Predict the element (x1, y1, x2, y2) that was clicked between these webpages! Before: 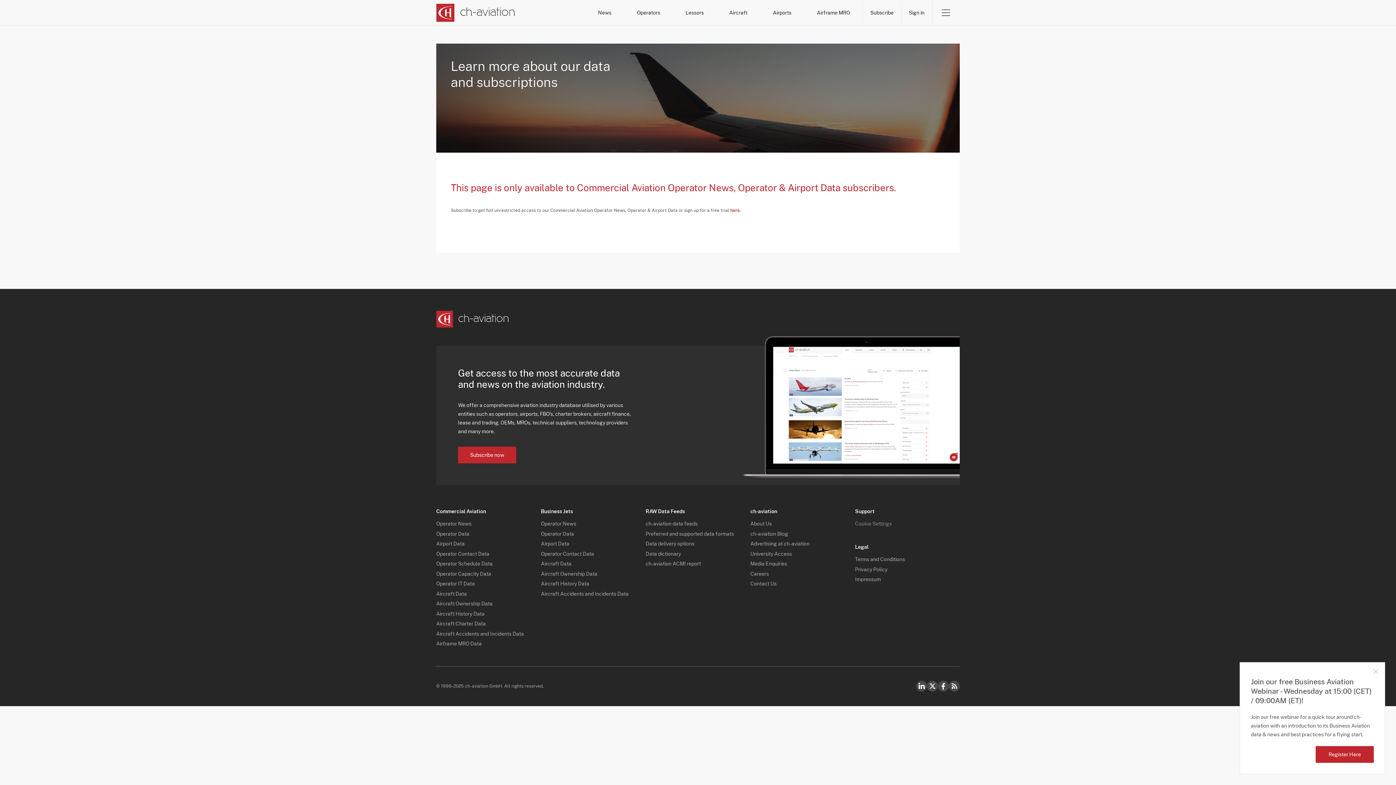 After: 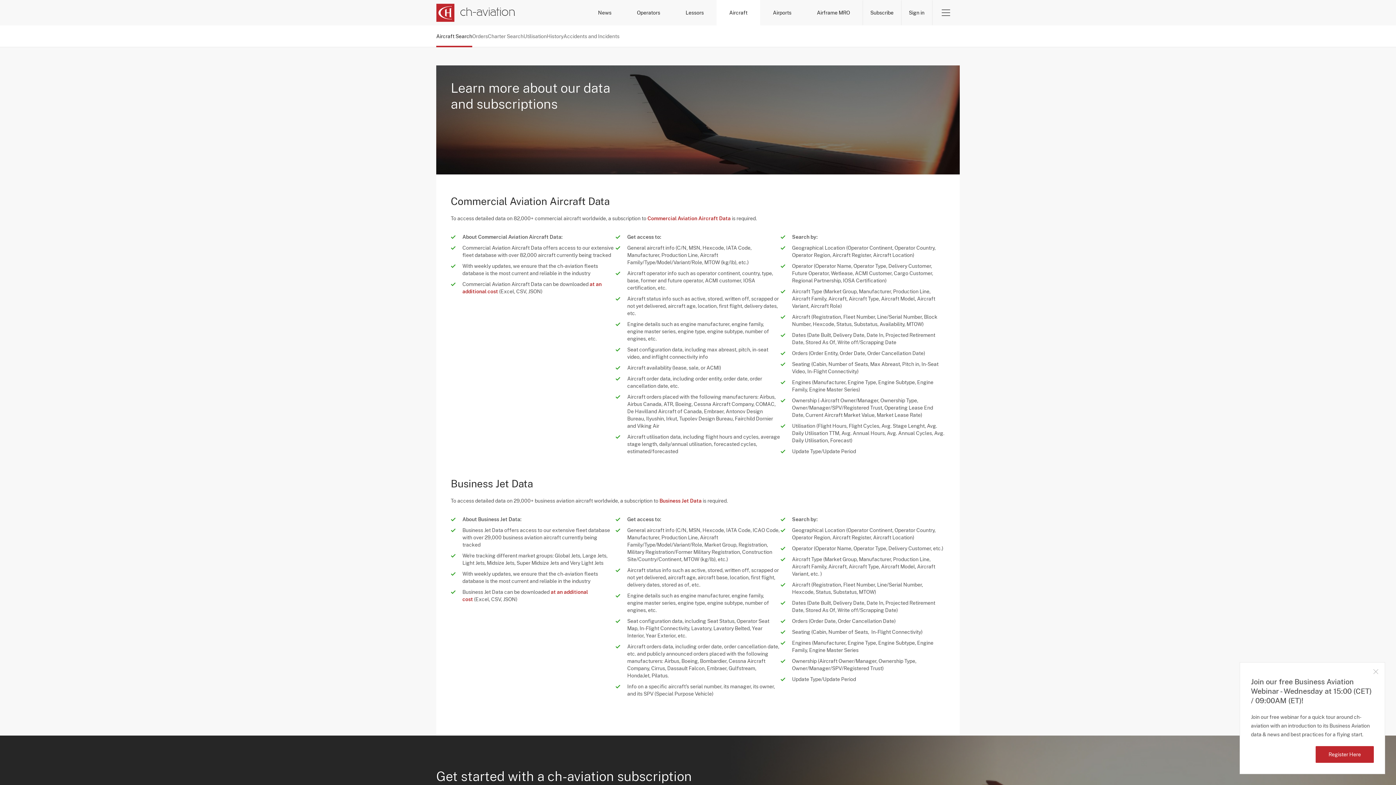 Action: bbox: (716, 0, 760, 25) label: Aircraft